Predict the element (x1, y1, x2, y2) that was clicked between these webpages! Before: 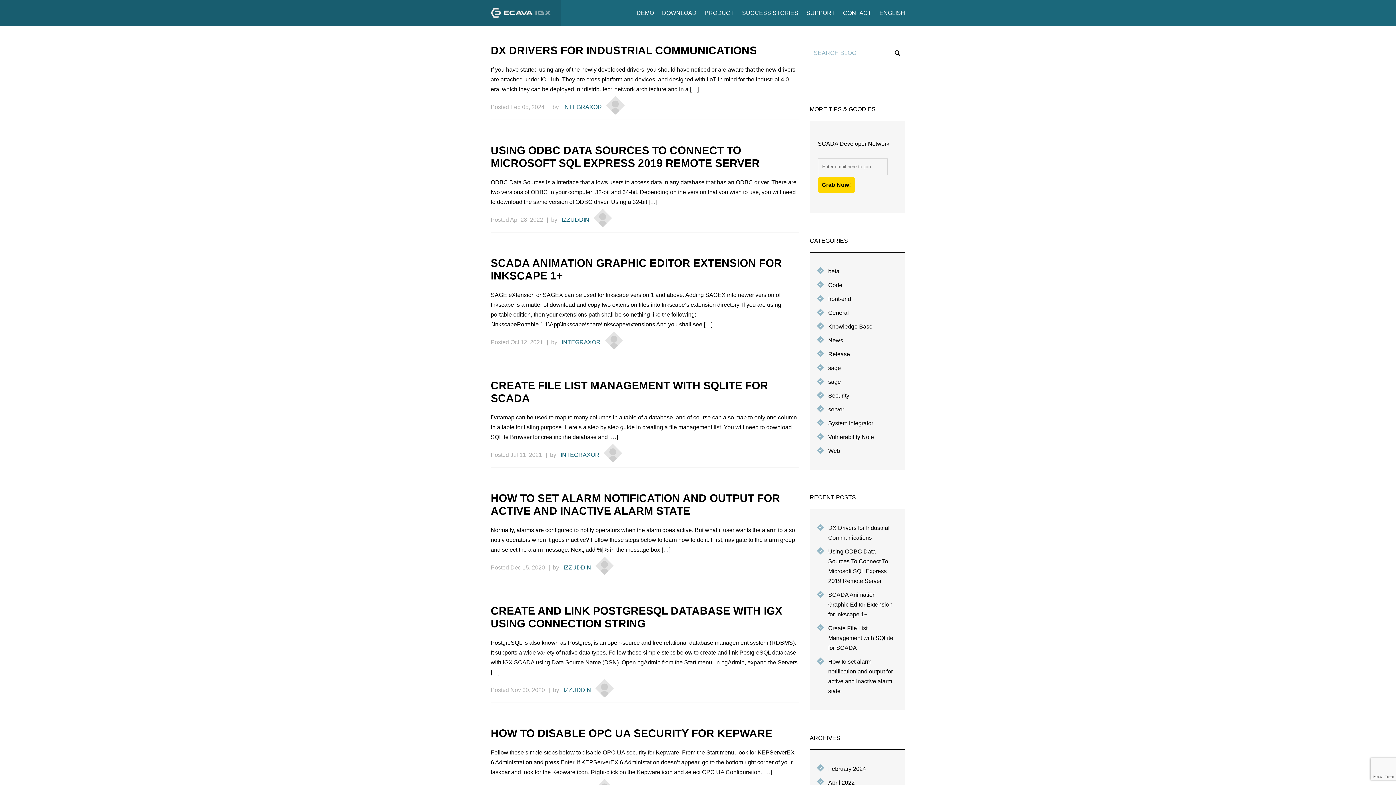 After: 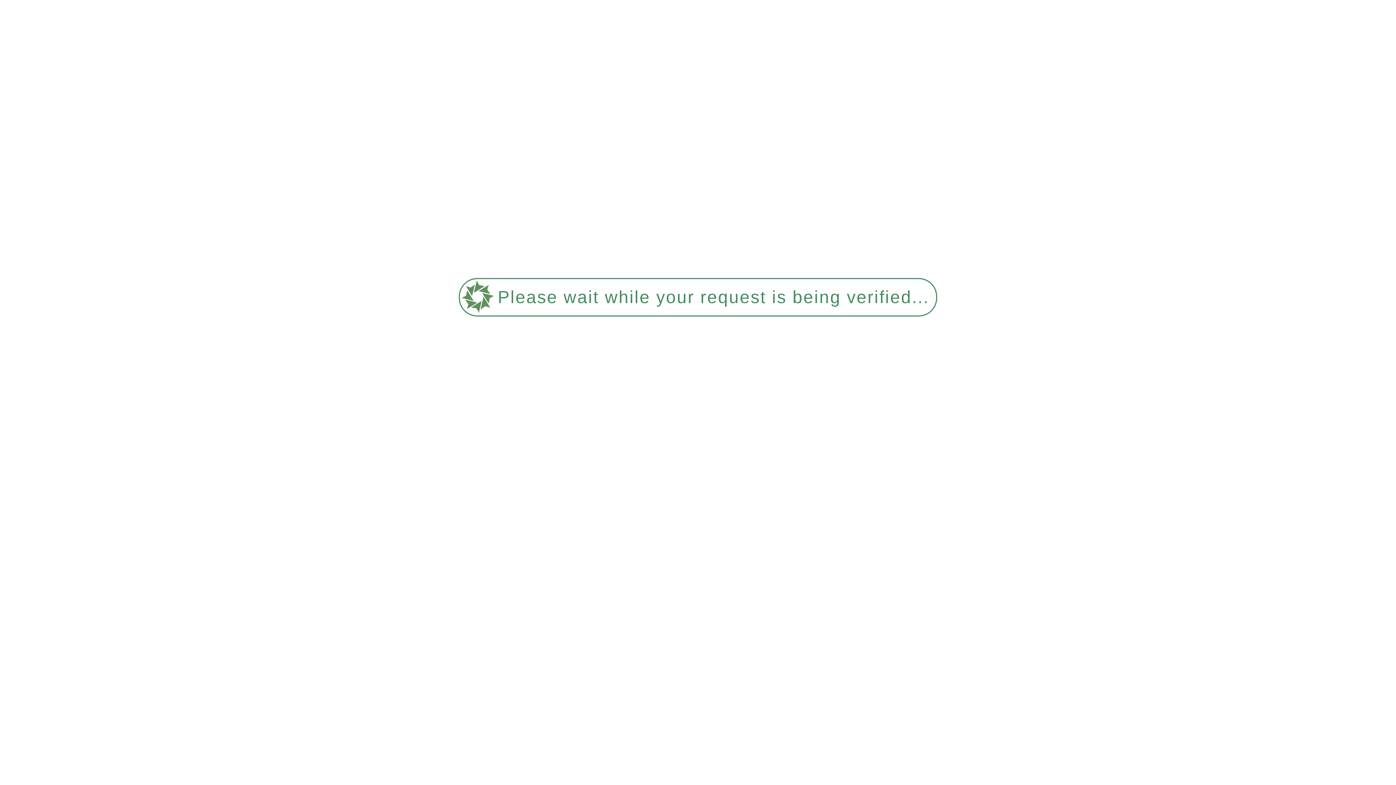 Action: bbox: (563, 564, 591, 570) label: IZZUDDIN